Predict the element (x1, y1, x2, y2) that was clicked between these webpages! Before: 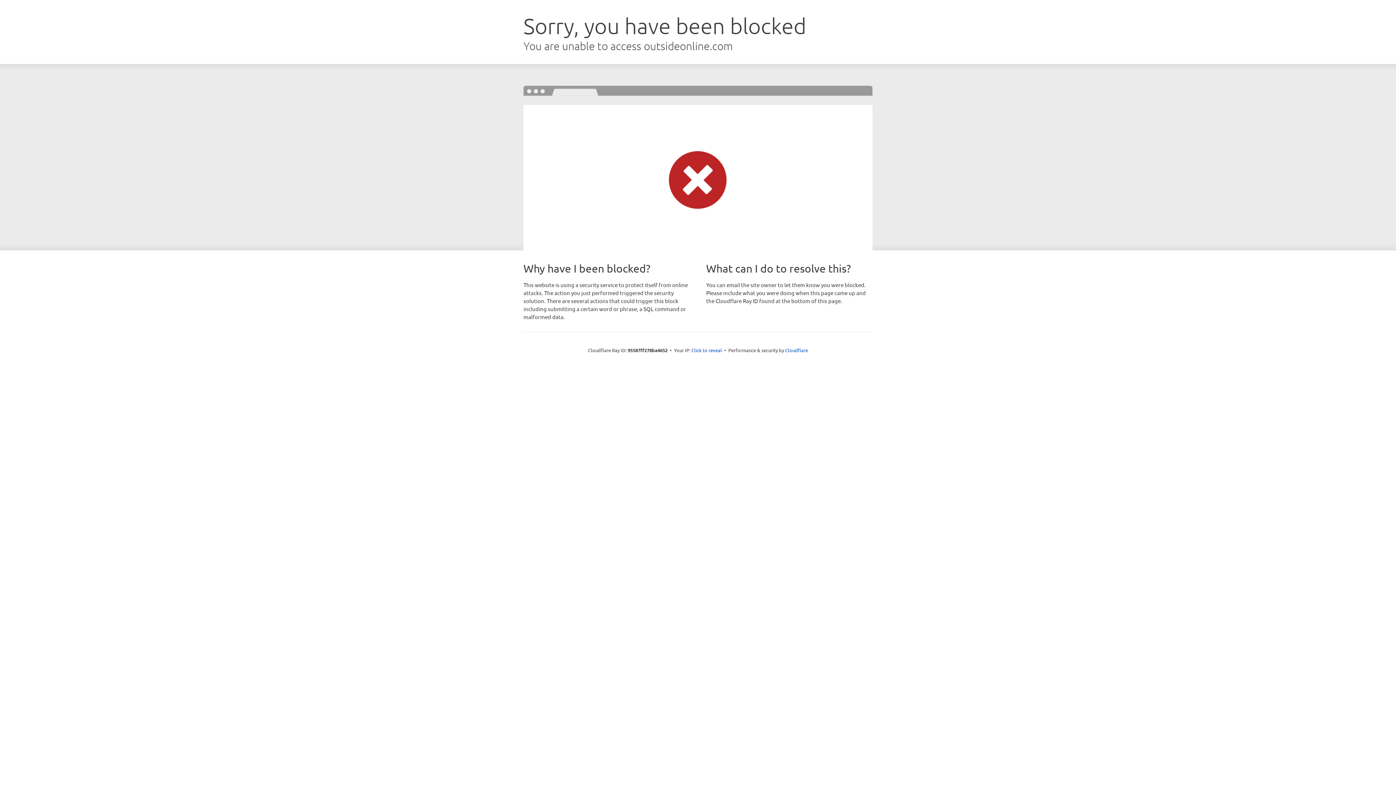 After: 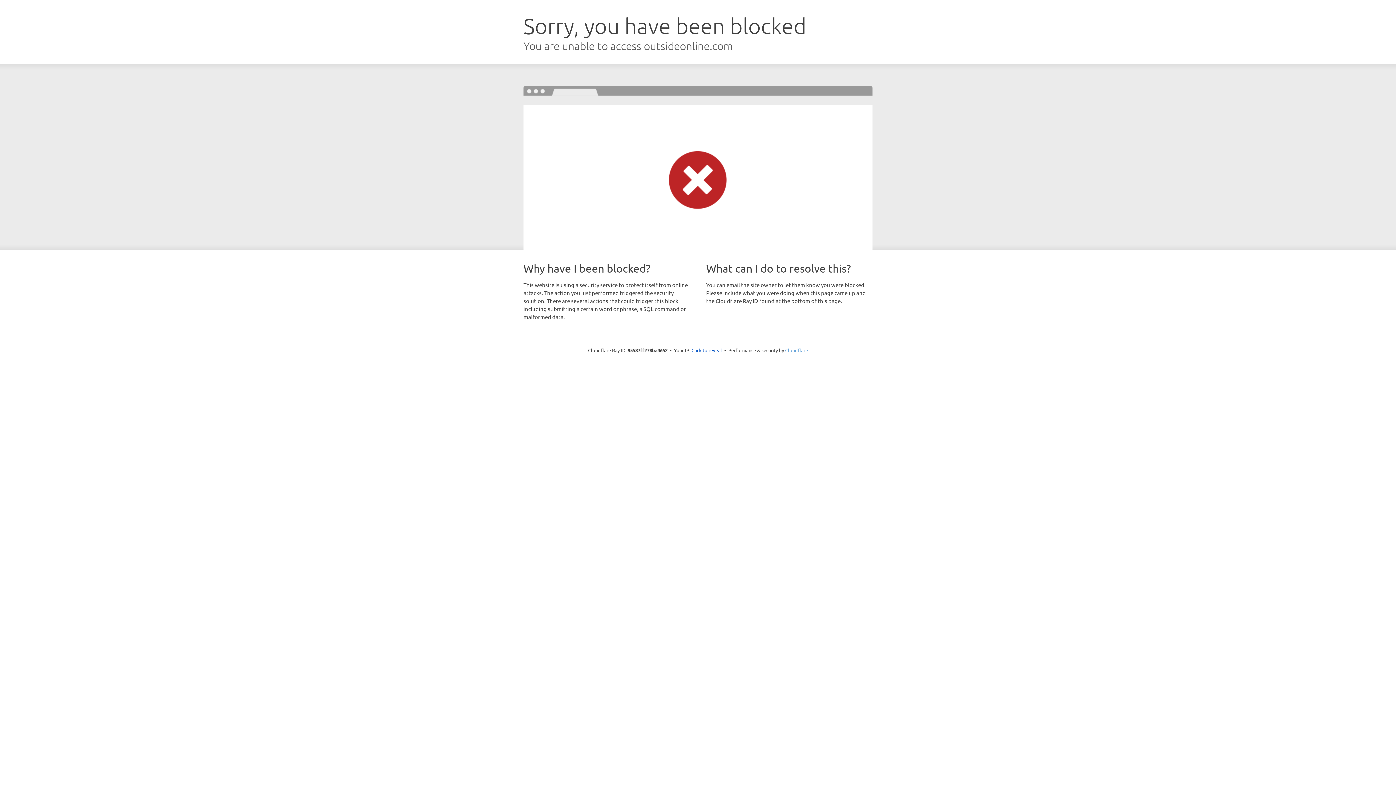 Action: bbox: (785, 347, 808, 353) label: Cloudflare